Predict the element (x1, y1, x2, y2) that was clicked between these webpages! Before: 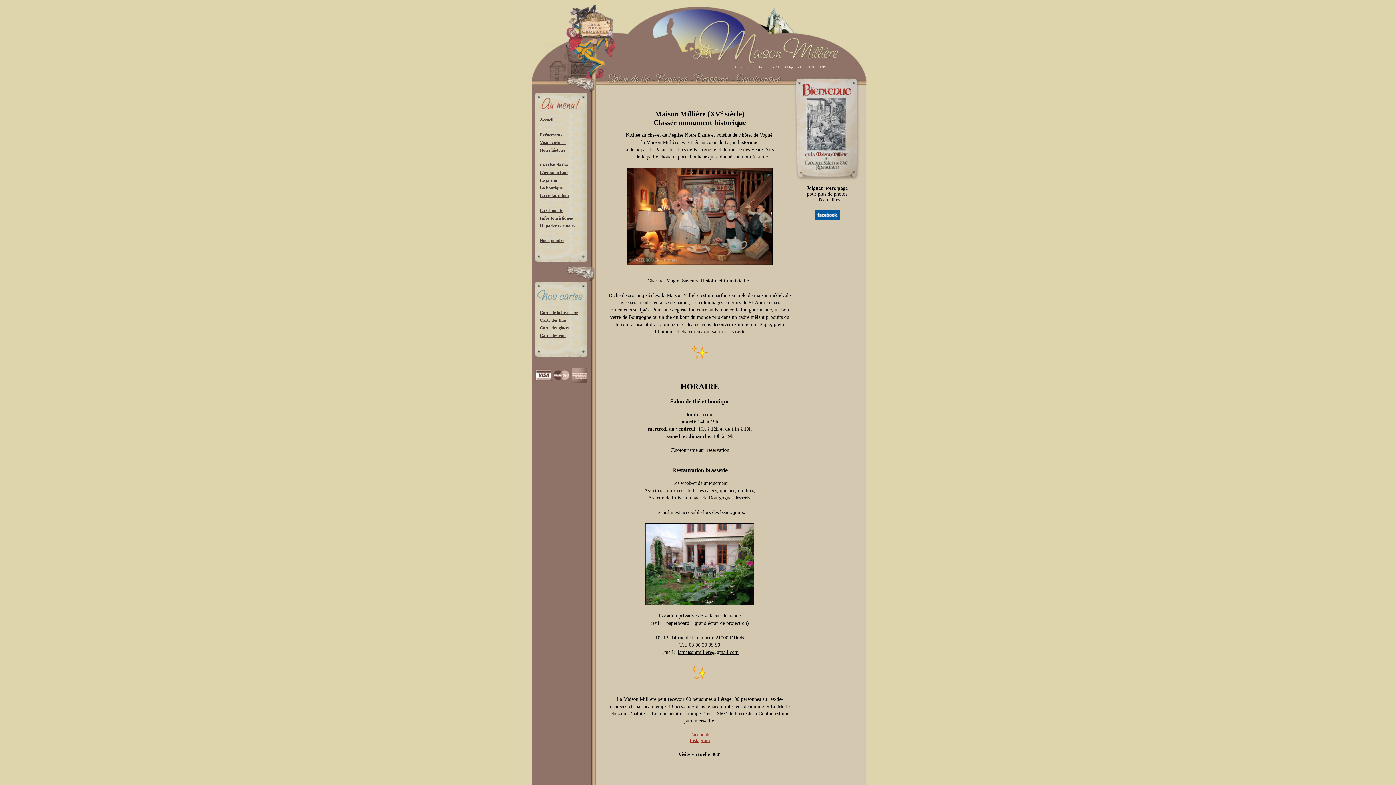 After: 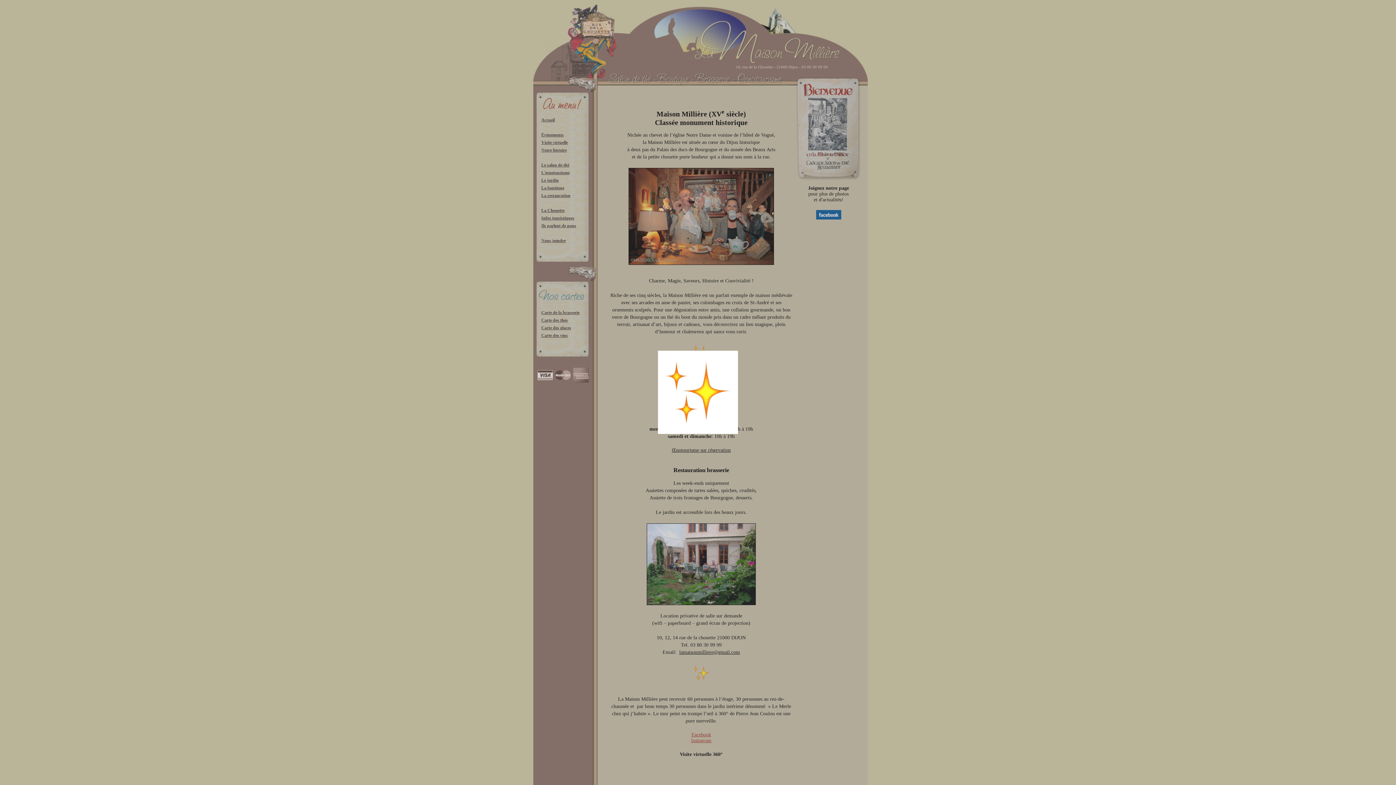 Action: bbox: (609, 343, 790, 363)